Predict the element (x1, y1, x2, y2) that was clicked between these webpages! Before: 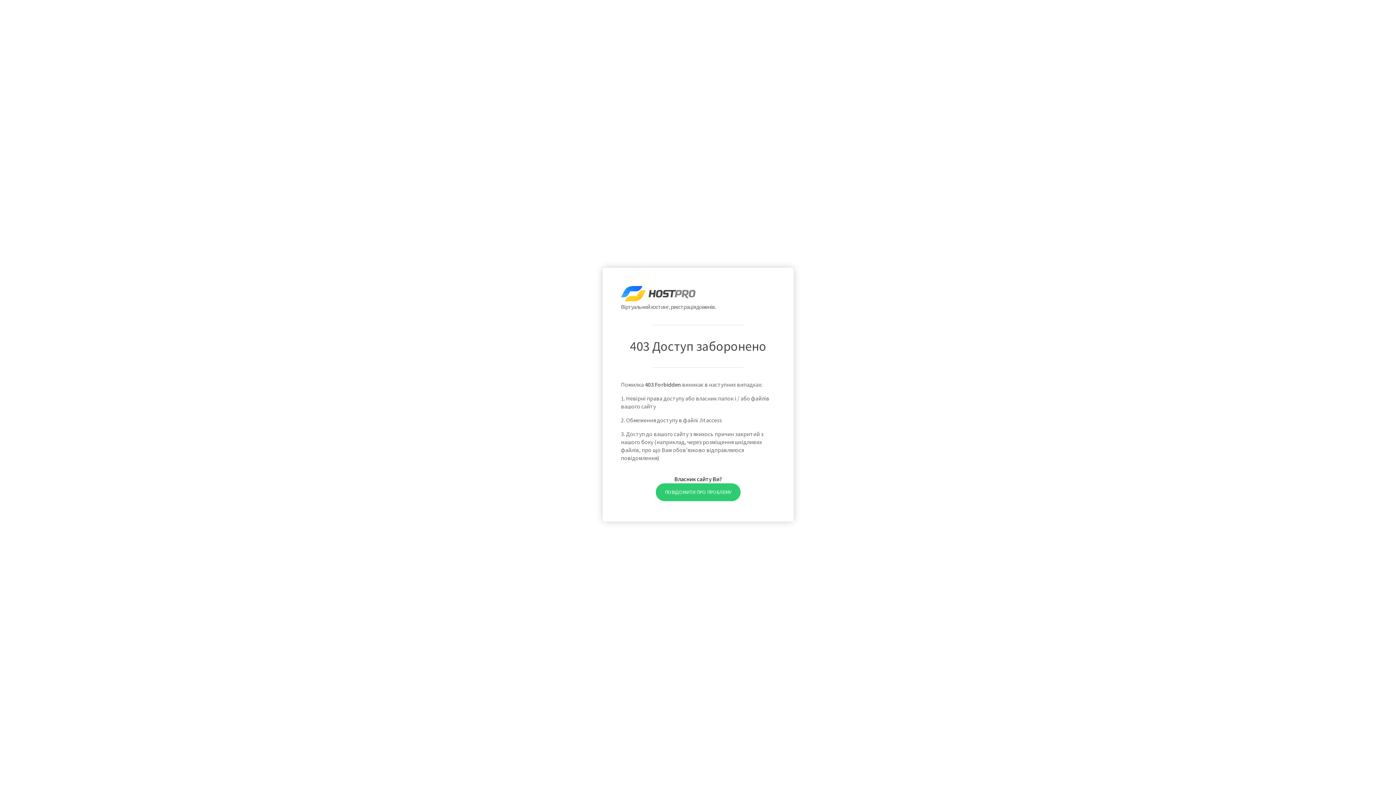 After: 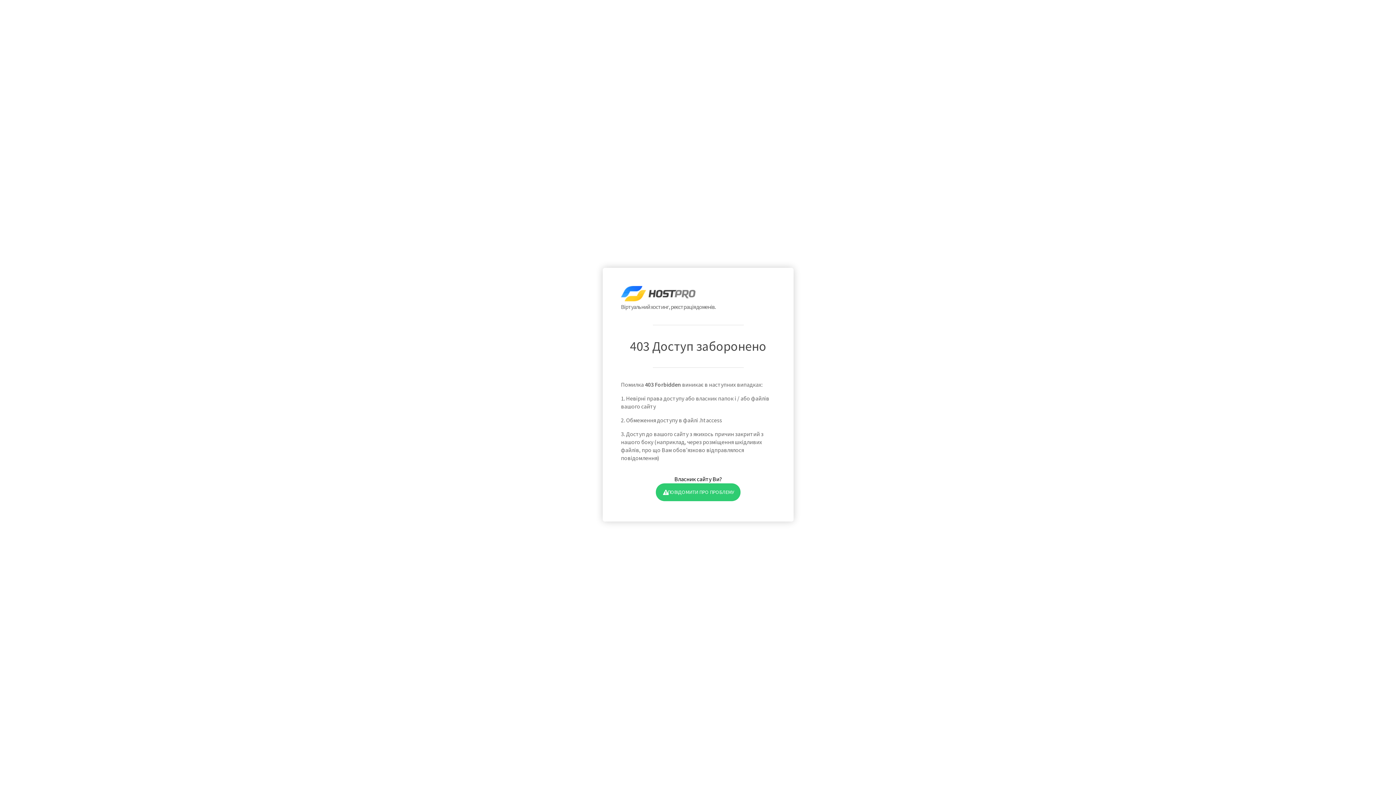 Action: label: ПОВІДОМИТИ ПРО ПРОБЛЕМУ bbox: (655, 483, 740, 501)